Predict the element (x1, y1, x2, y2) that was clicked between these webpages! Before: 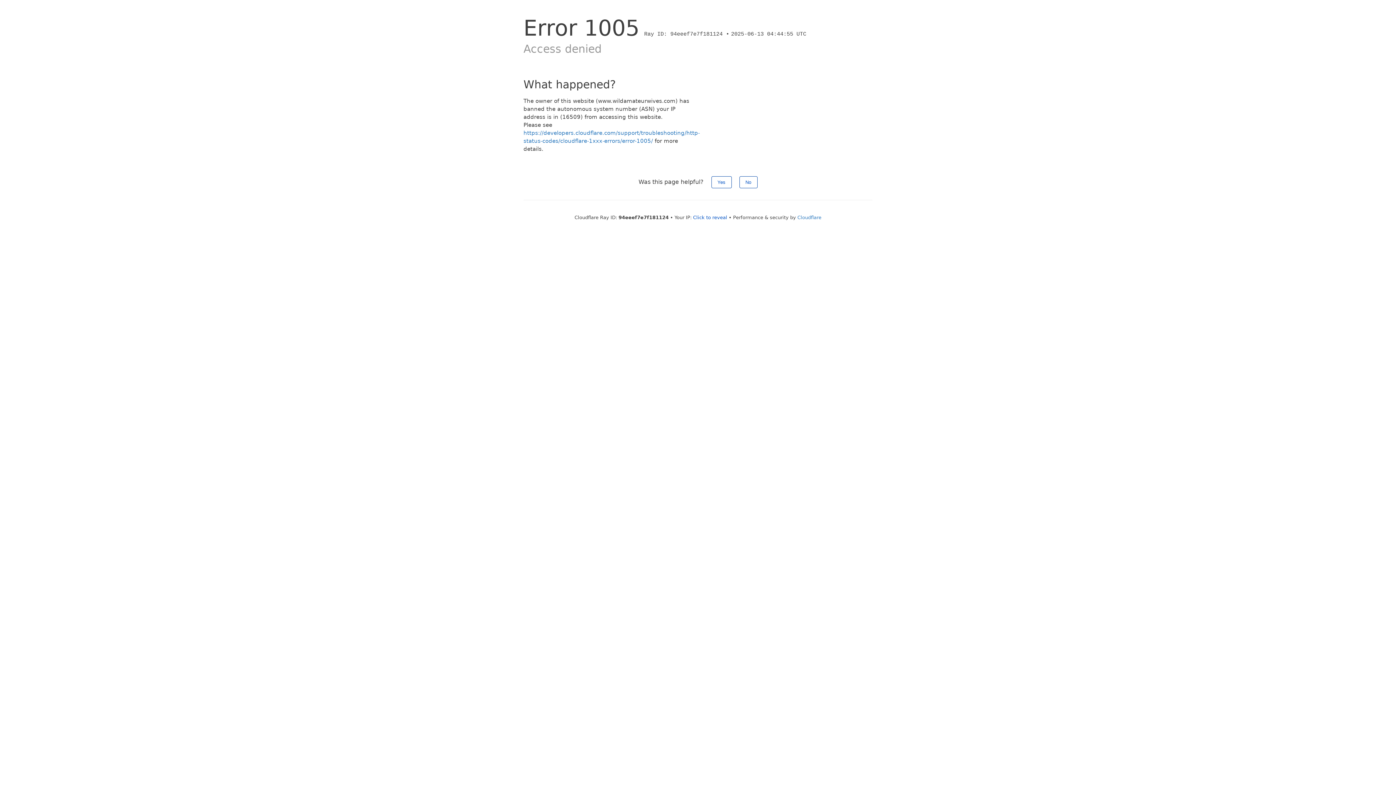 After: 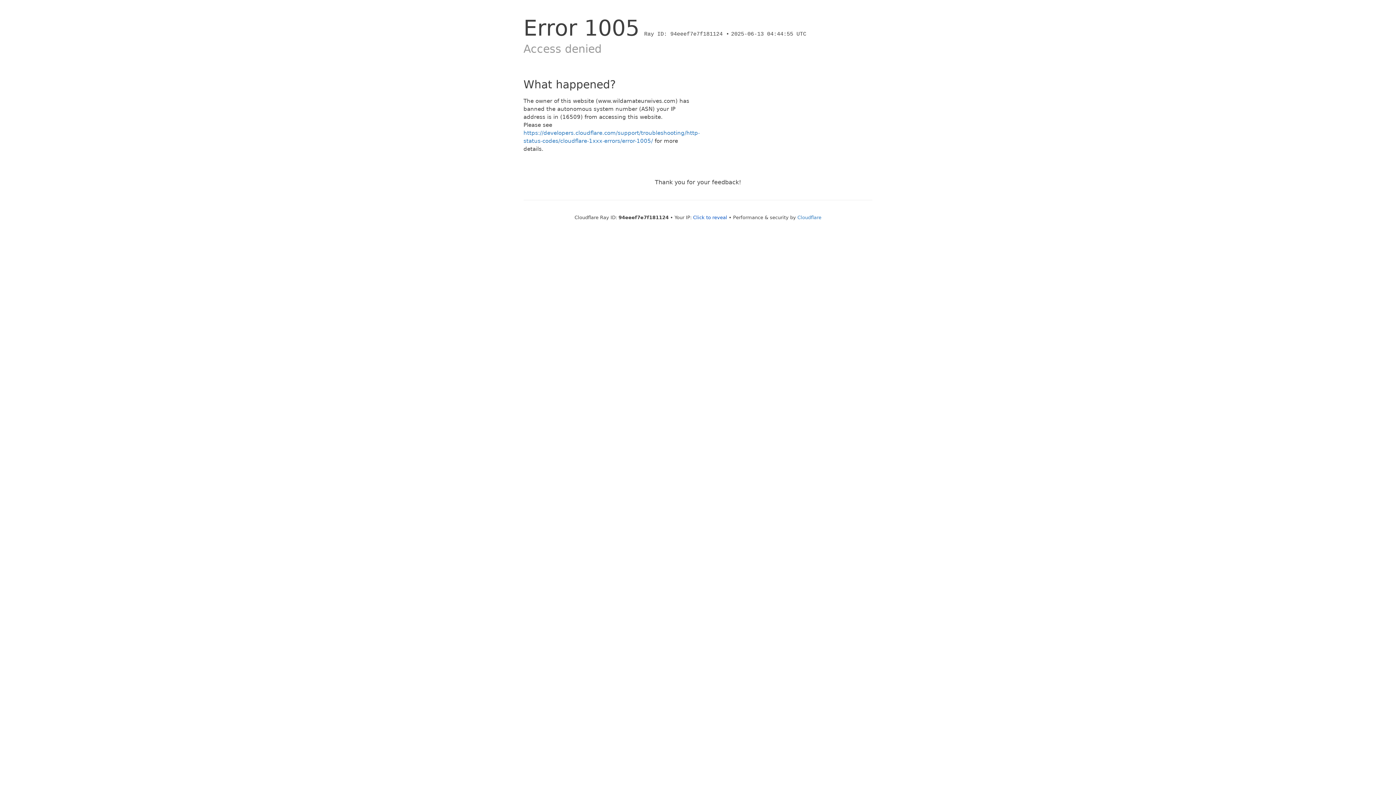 Action: bbox: (711, 176, 731, 188) label: Yes